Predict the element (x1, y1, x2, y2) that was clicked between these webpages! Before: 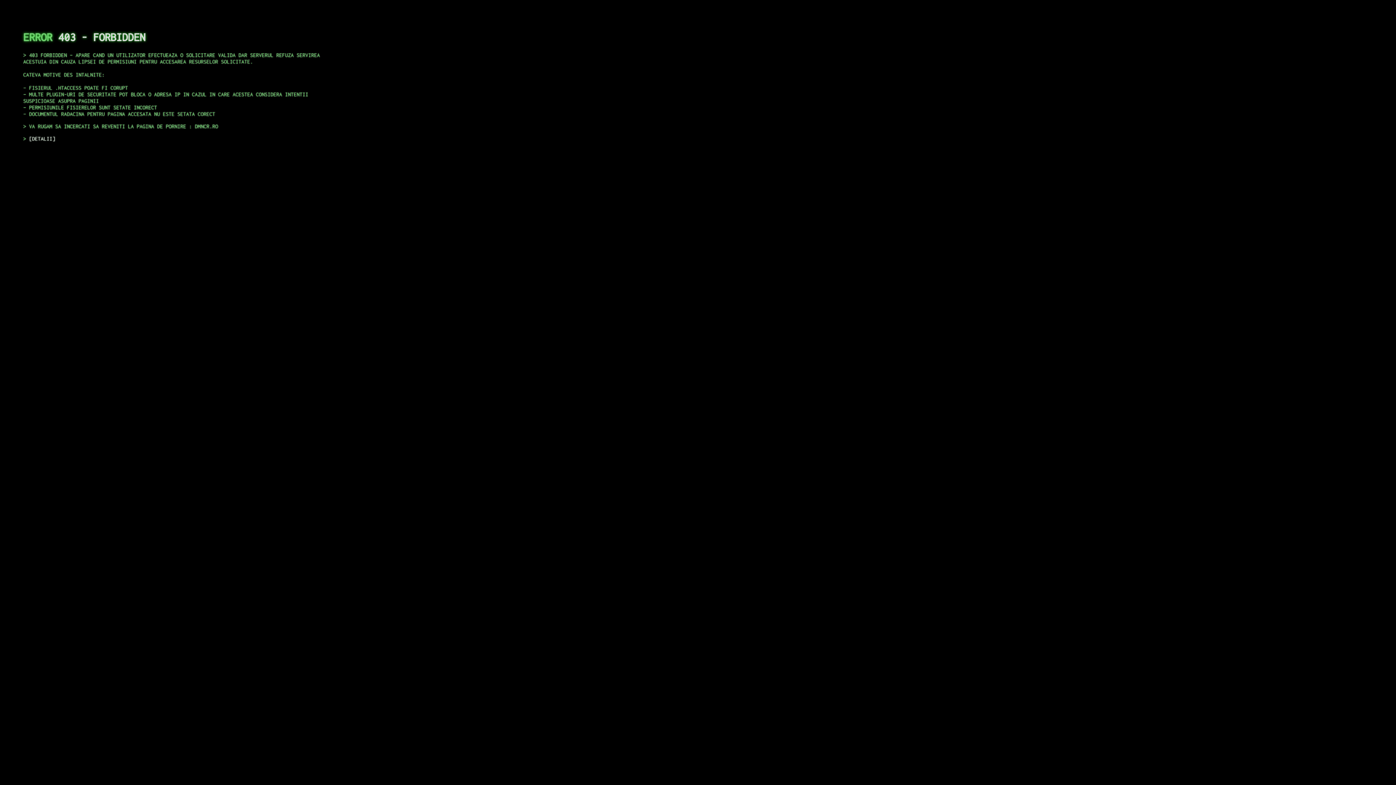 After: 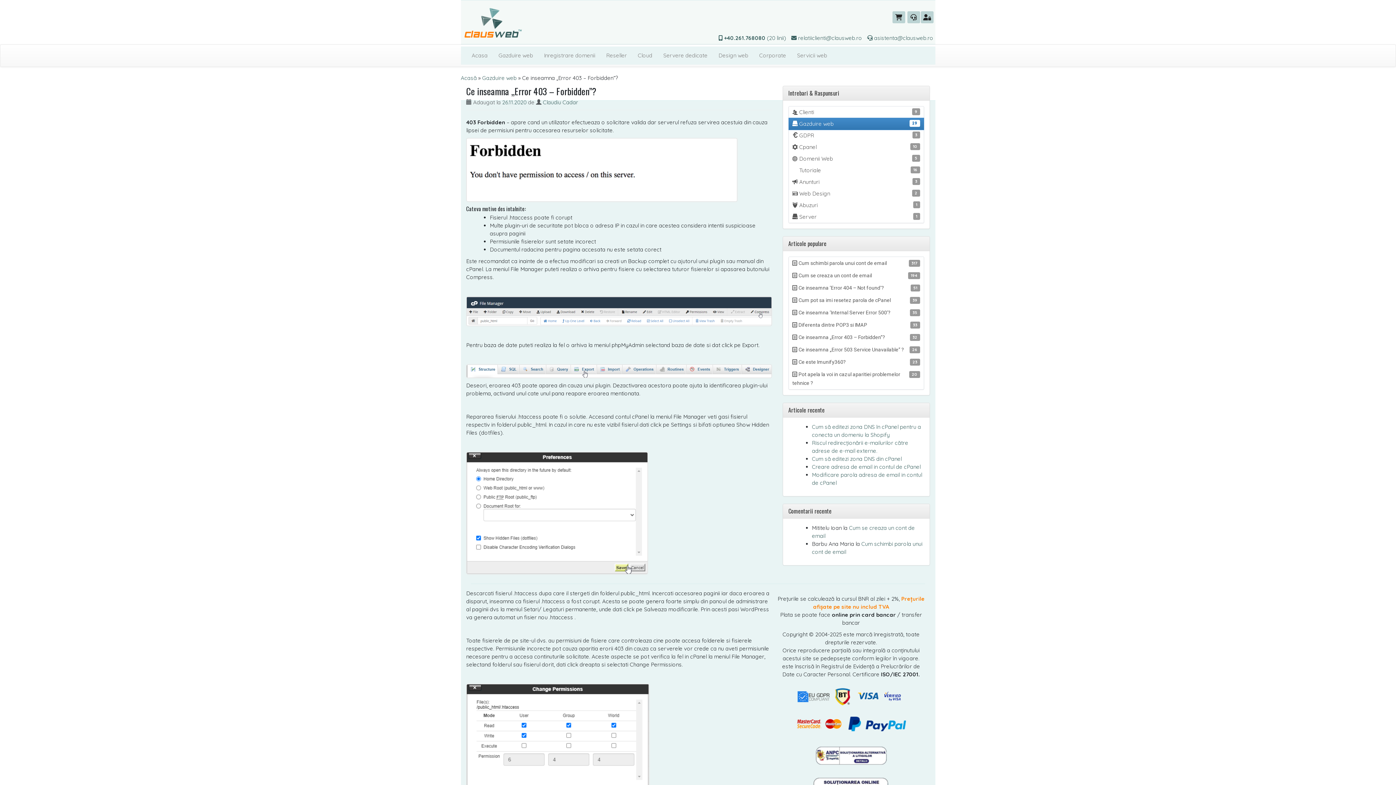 Action: label: DETALII bbox: (29, 135, 55, 141)